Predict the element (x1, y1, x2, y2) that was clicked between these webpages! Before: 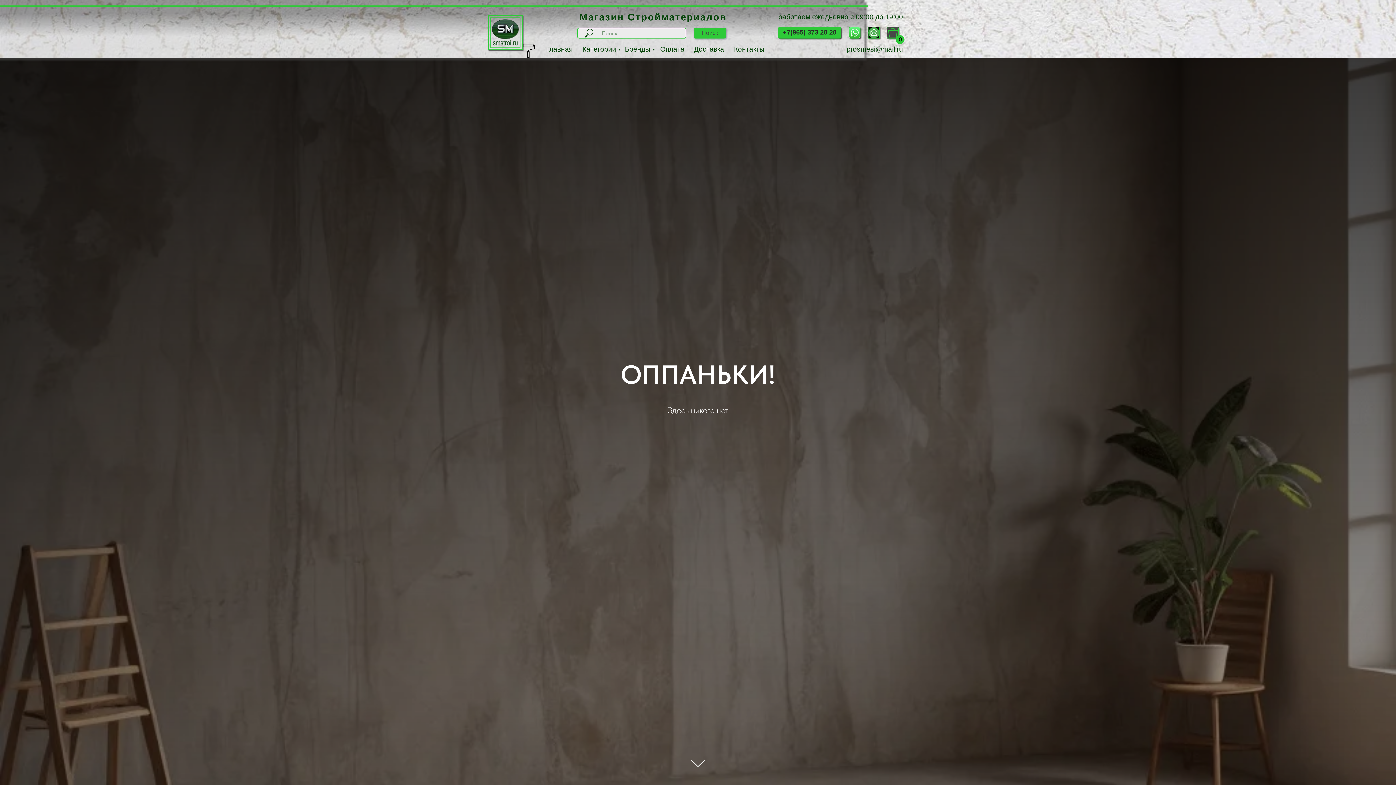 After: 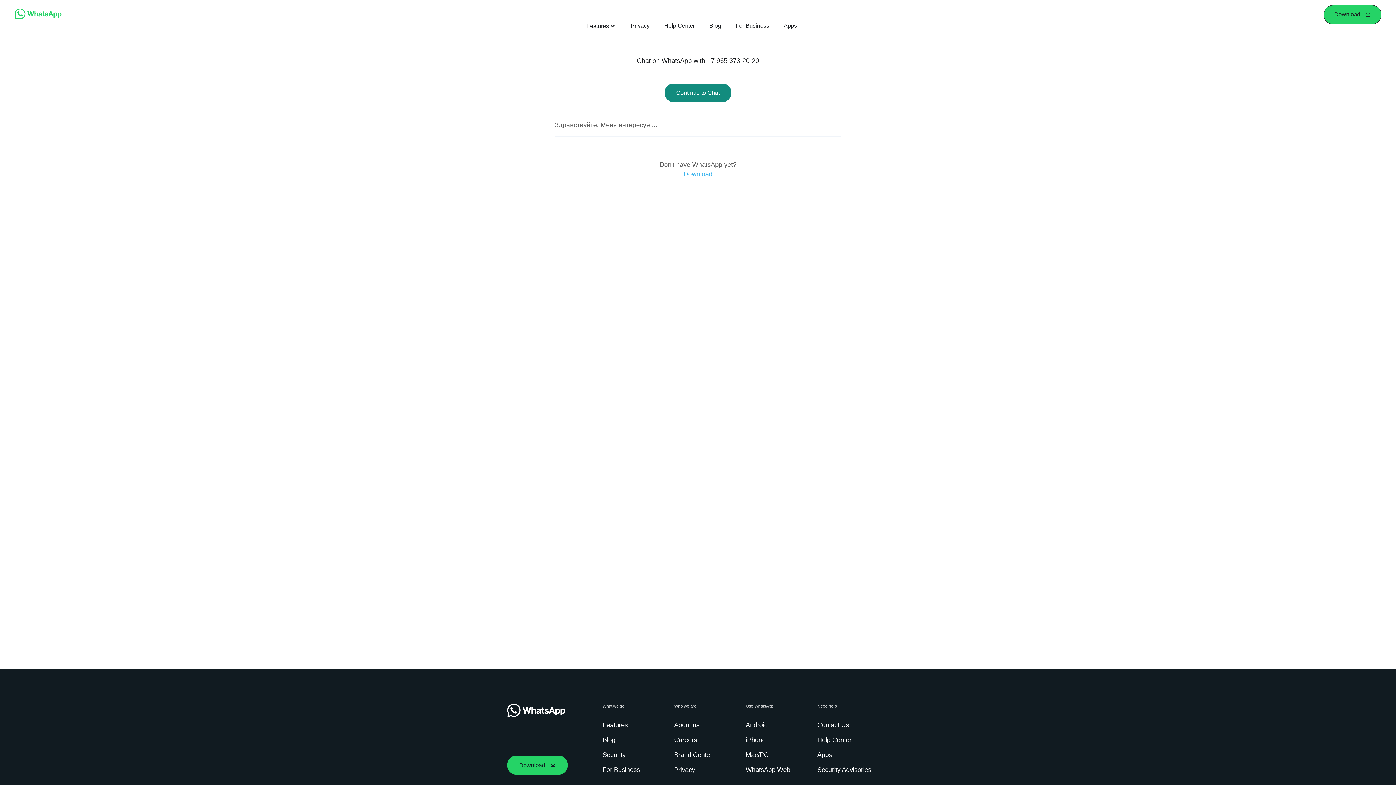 Action: bbox: (849, 26, 860, 38)